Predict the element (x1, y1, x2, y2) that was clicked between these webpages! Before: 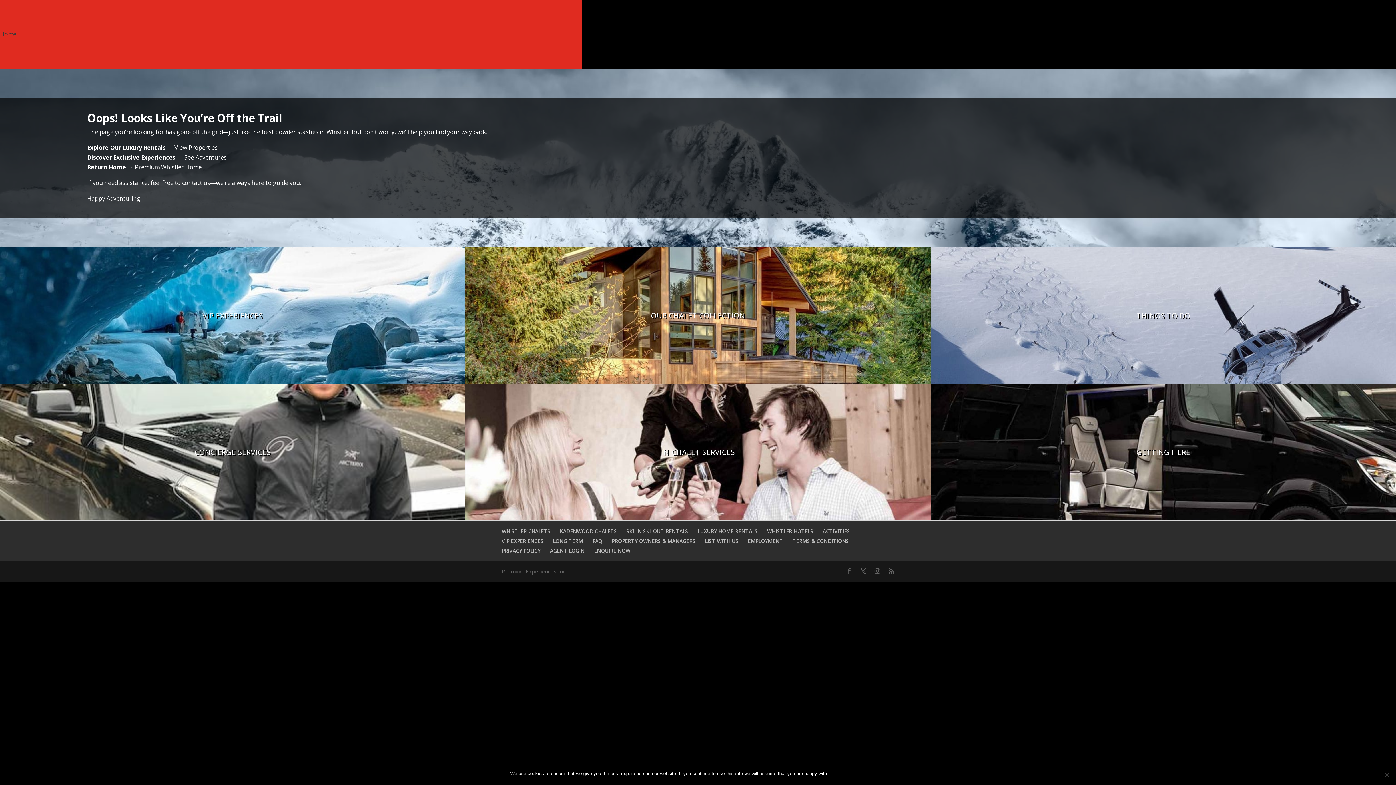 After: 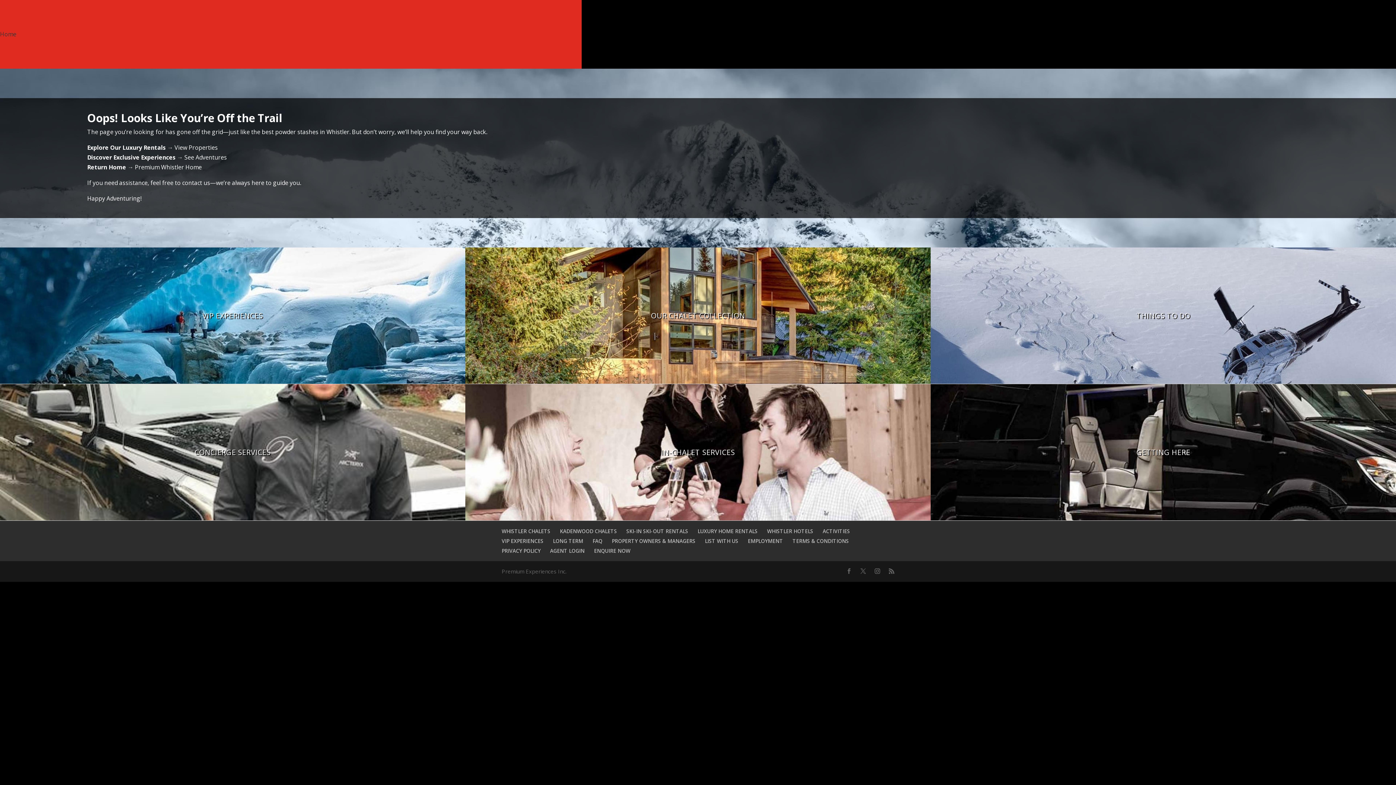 Action: label: No bbox: (846, 770, 851, 777)